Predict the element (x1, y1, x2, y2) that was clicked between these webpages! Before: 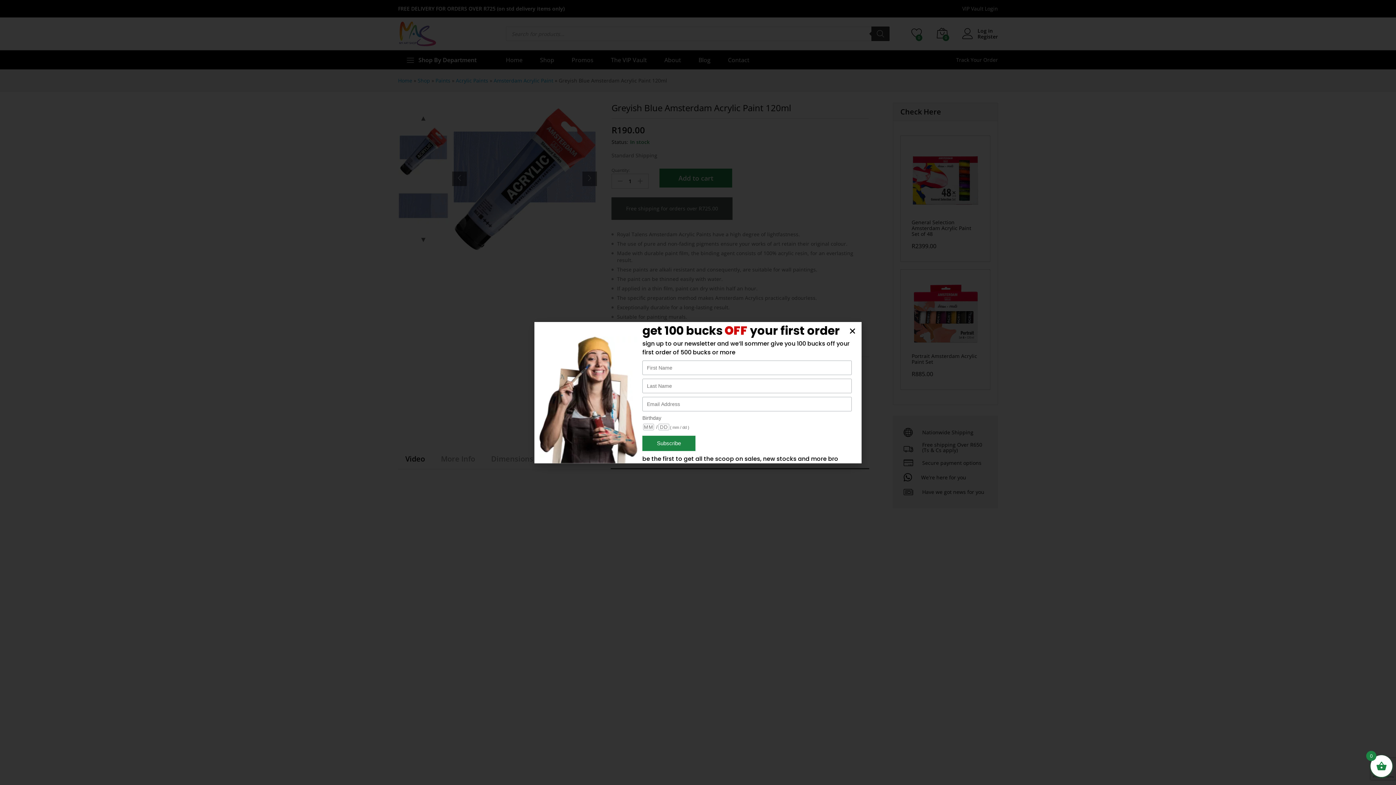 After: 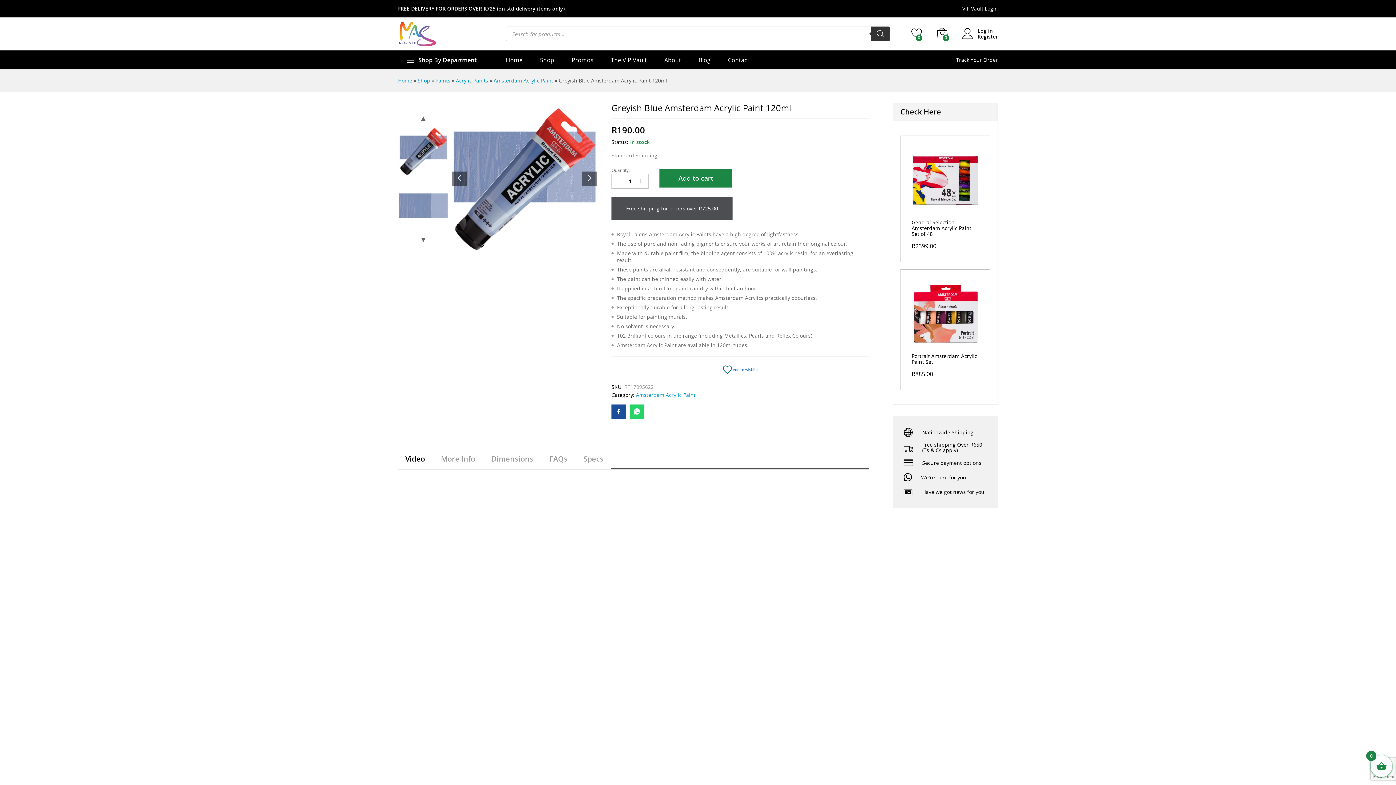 Action: label: Close bbox: (849, 327, 856, 334)